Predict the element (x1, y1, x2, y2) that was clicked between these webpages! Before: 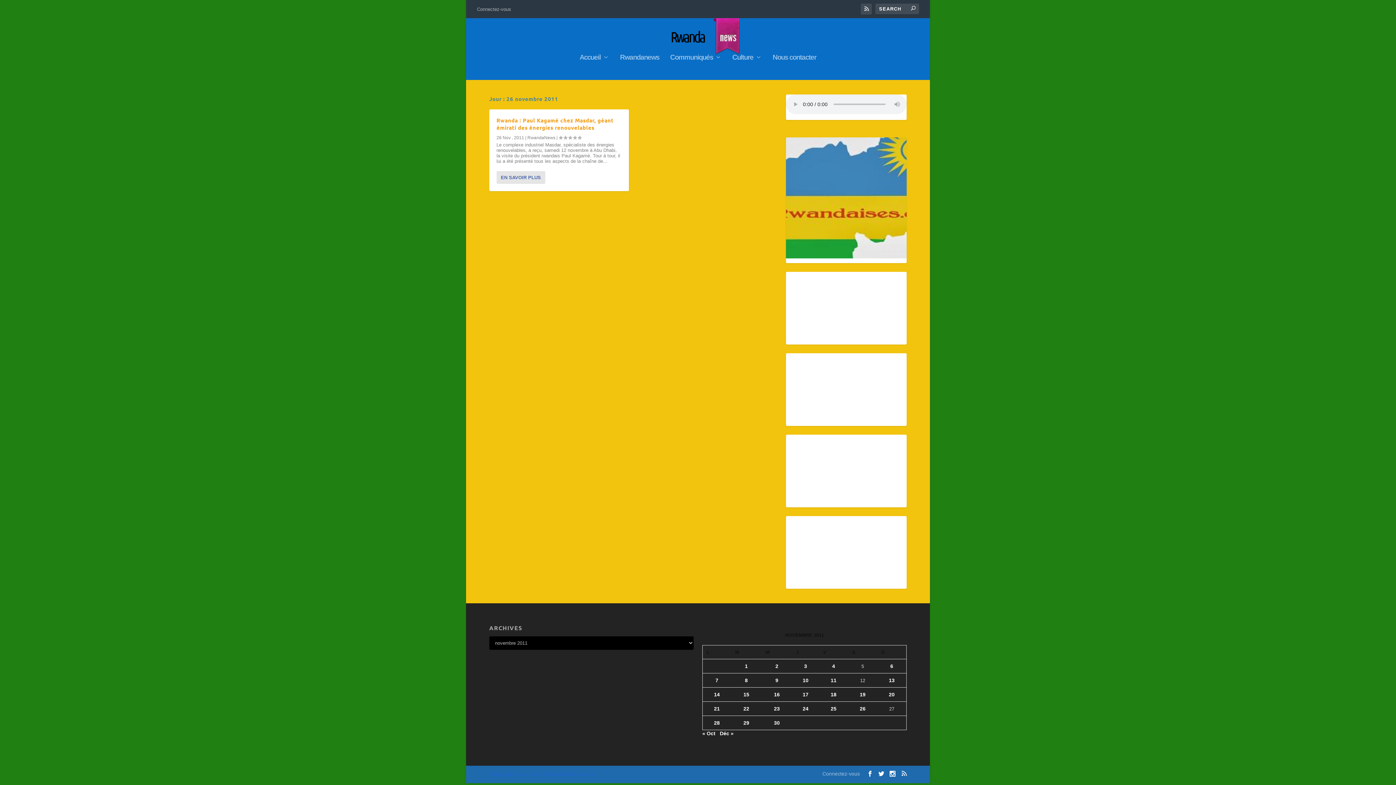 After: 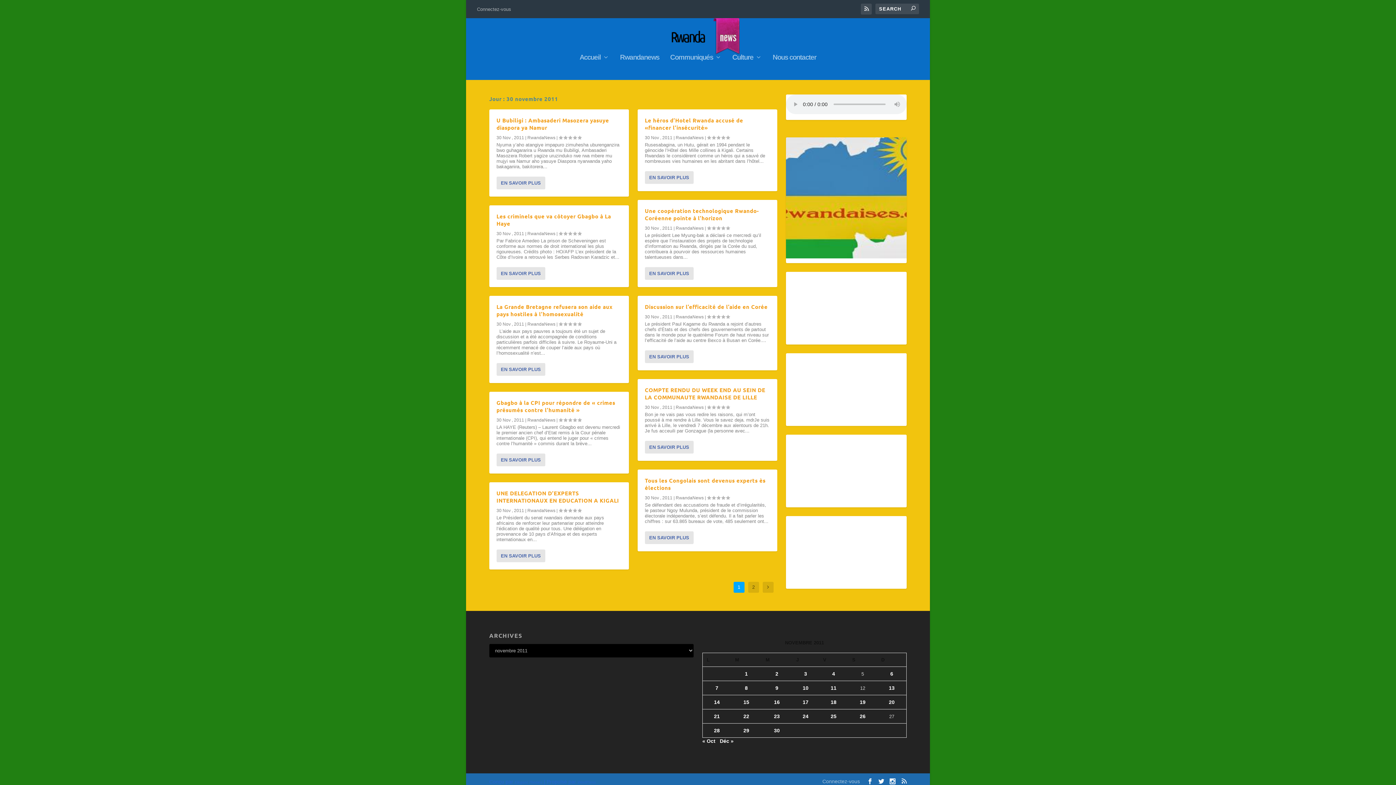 Action: bbox: (774, 720, 779, 726) label: Publications publiées sur 30 November 2011